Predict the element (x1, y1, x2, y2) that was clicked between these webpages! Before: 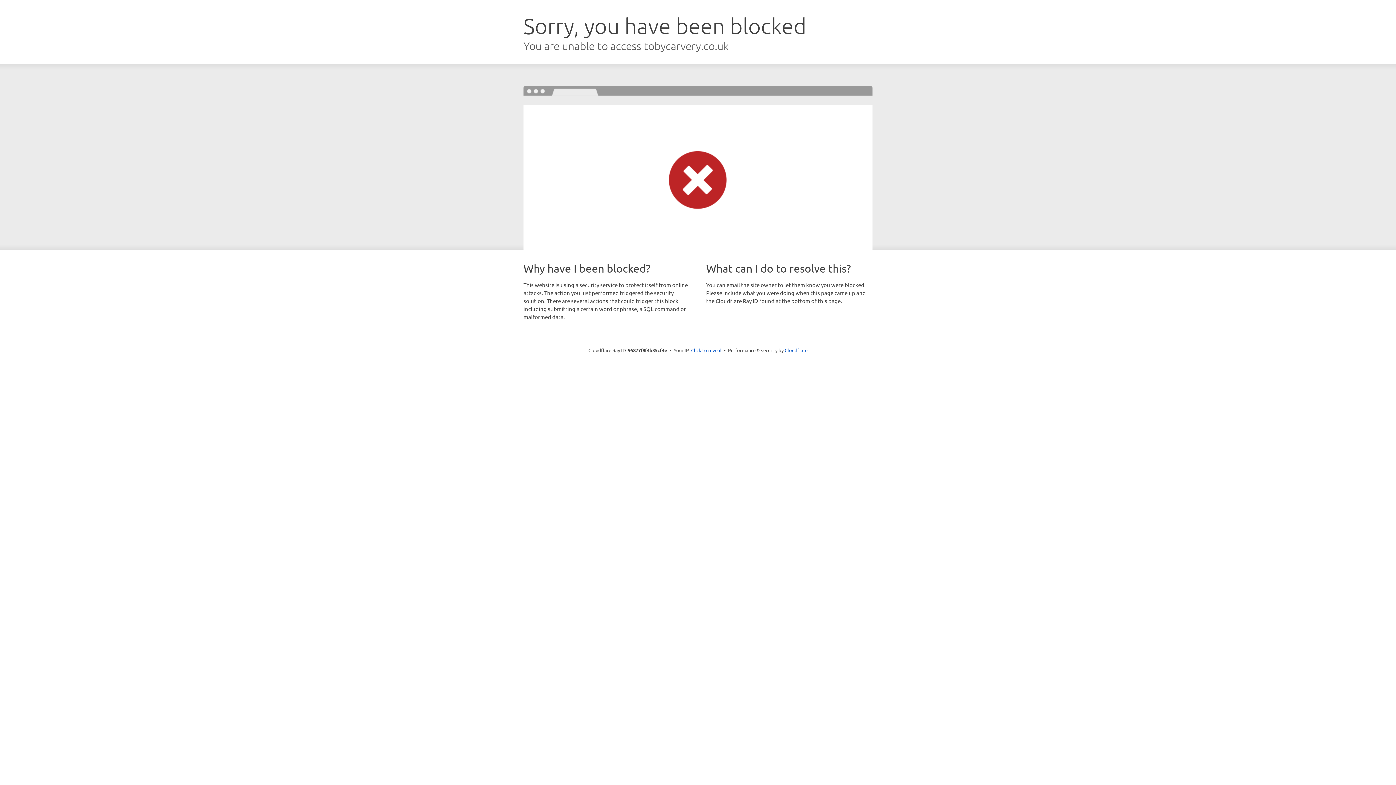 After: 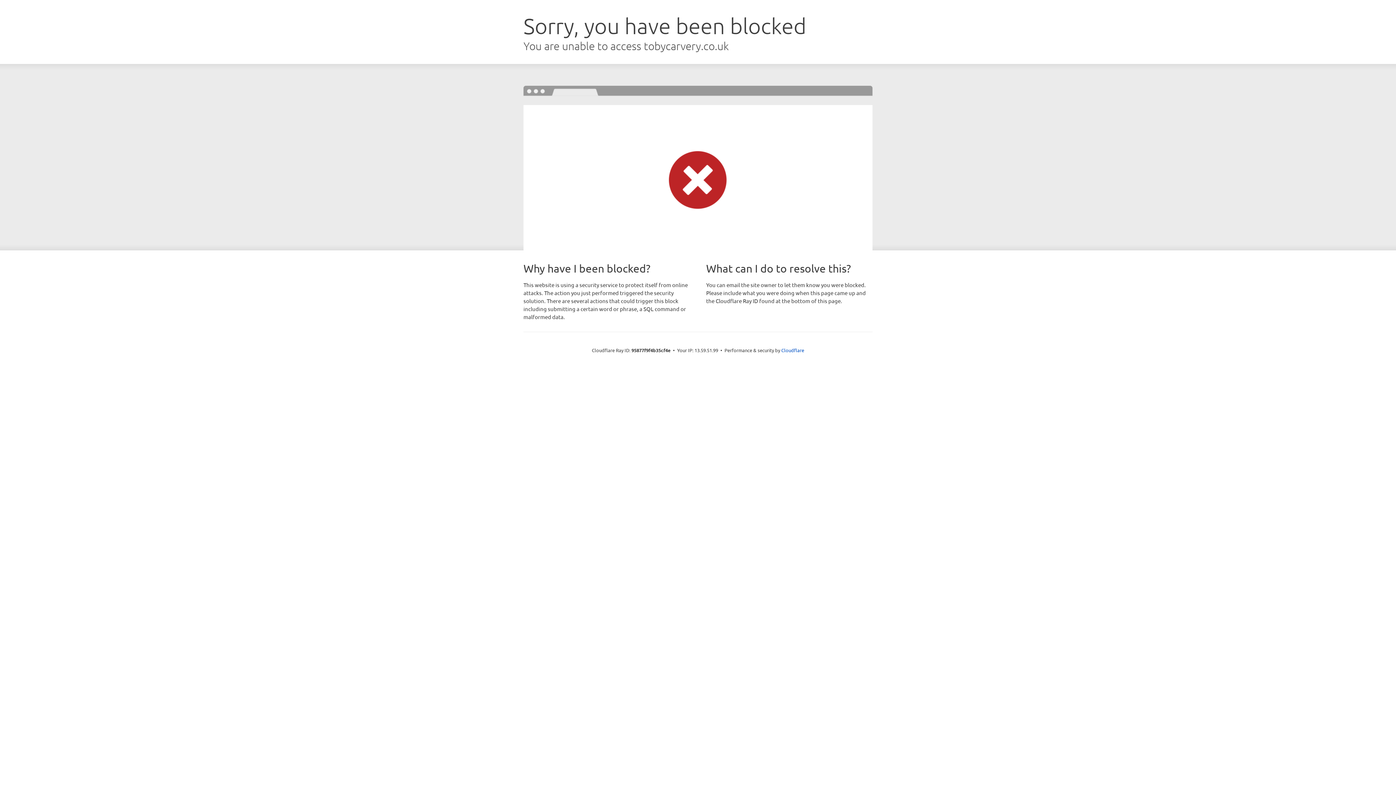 Action: label: Click to reveal bbox: (691, 346, 721, 353)